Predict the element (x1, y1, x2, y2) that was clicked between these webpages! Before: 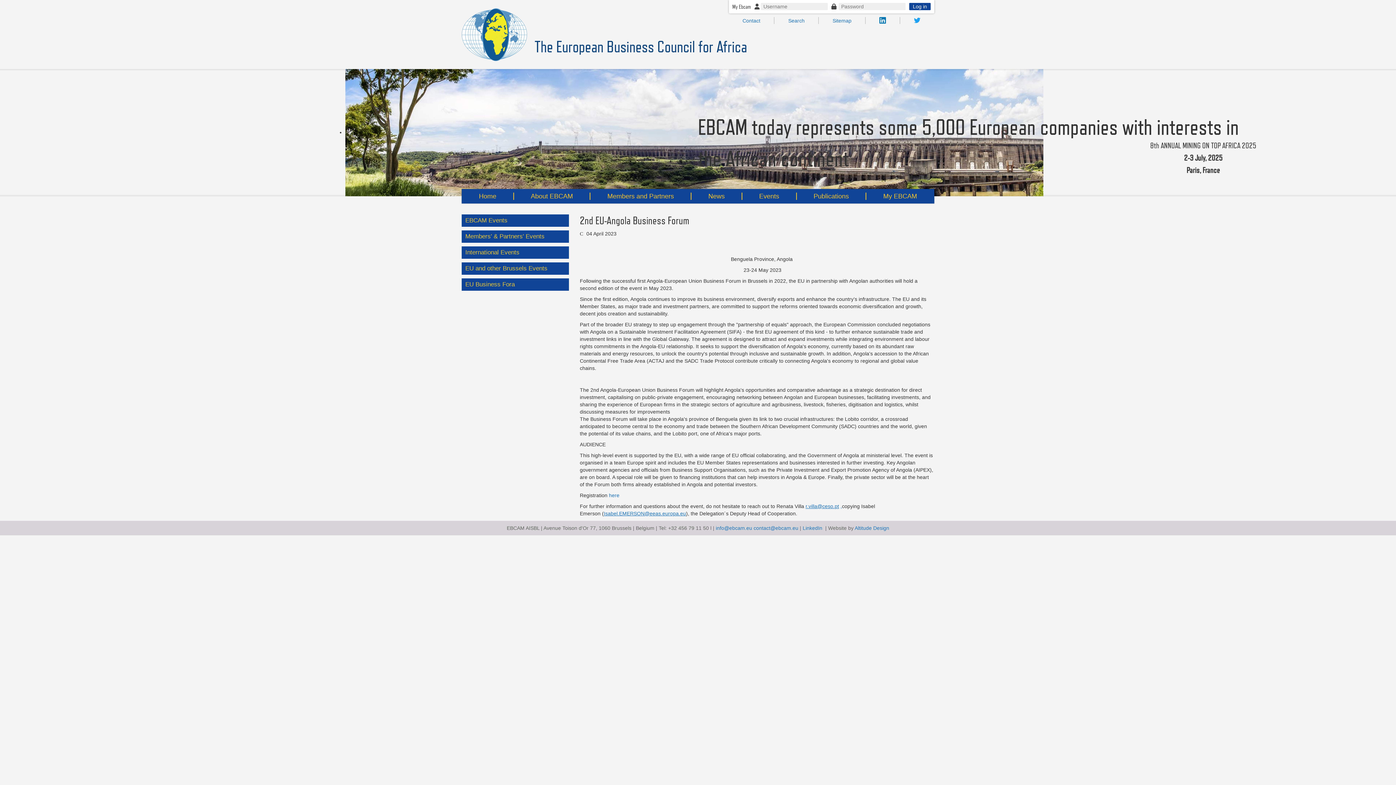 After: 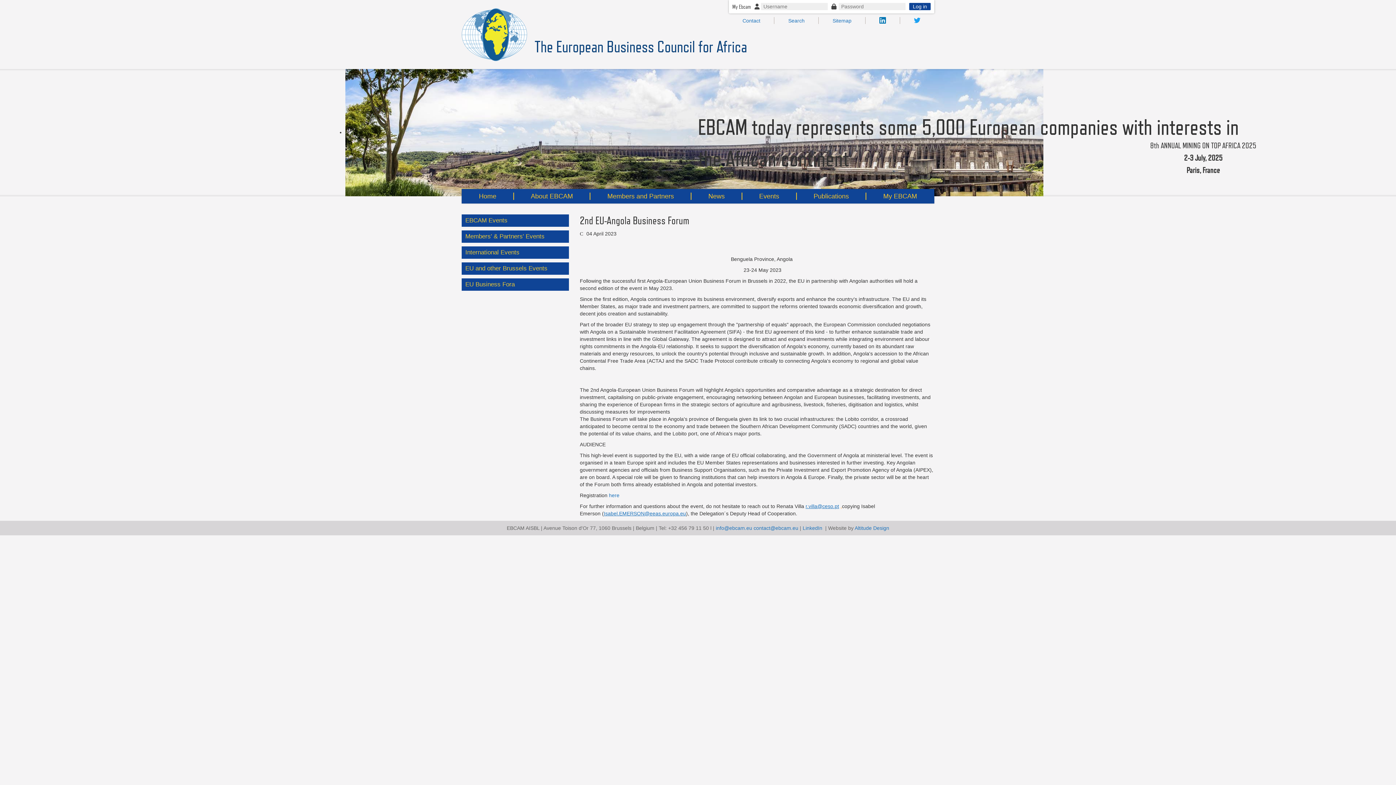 Action: label: , bbox: (840, 503, 842, 509)